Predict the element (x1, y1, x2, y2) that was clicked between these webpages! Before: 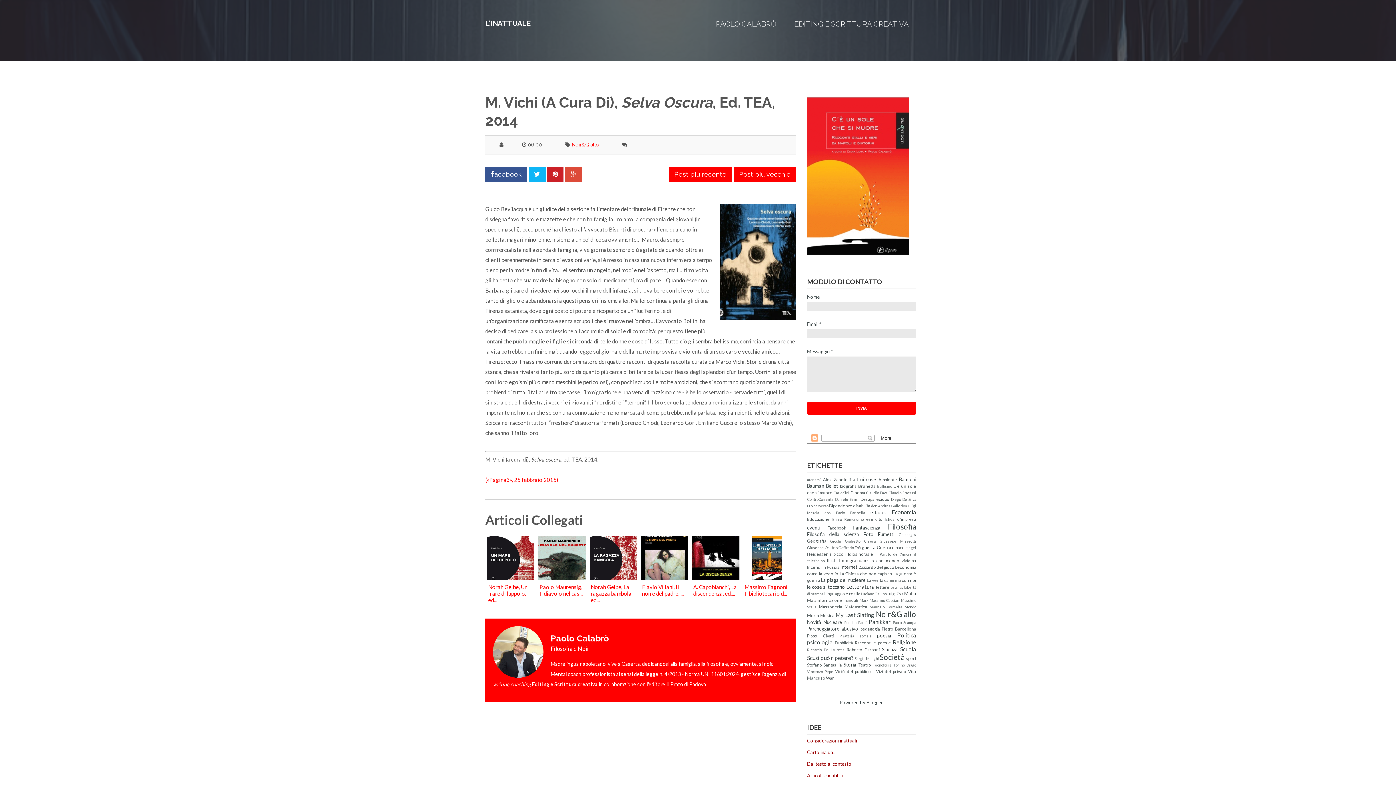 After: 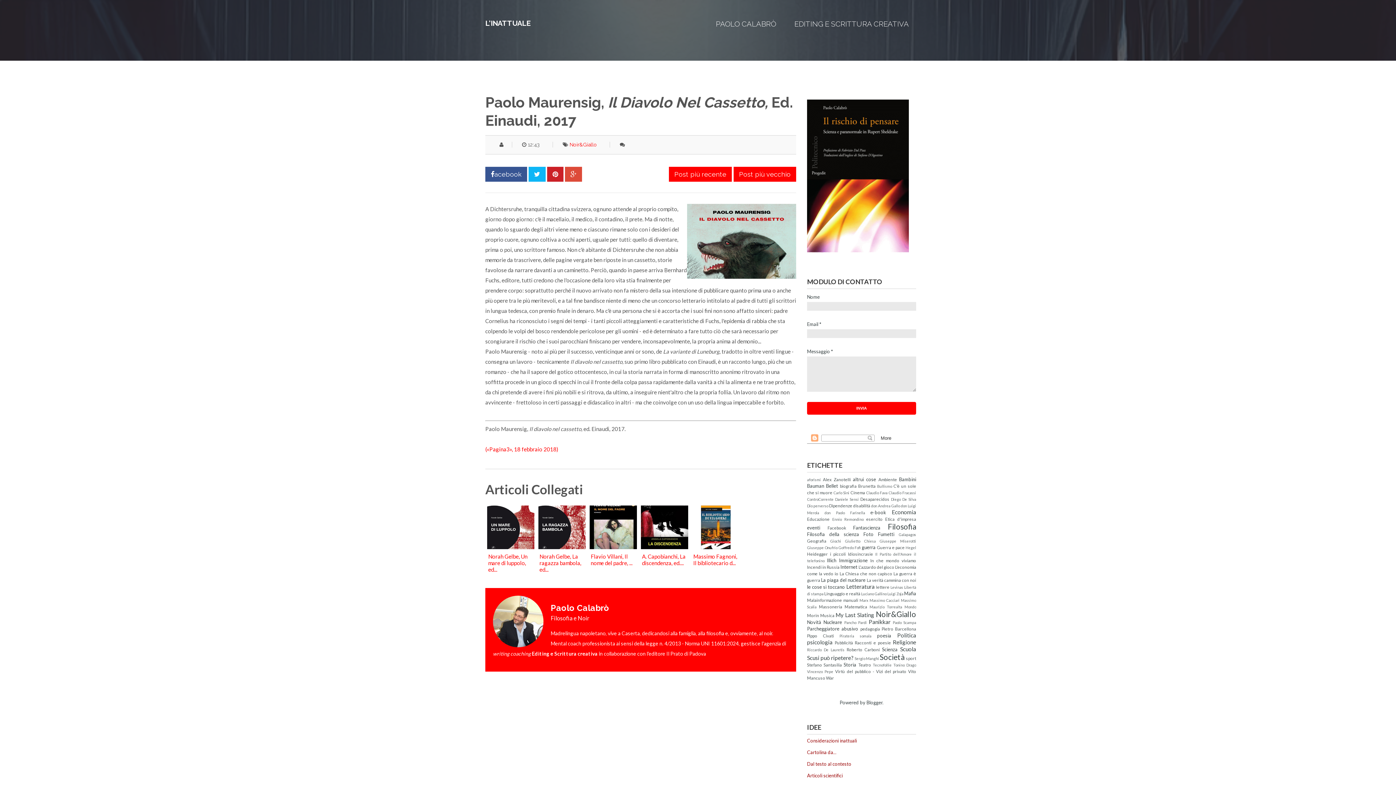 Action: label: 

Paolo Maurensig, Il diavolo nel cas... bbox: (536, 534, 587, 598)